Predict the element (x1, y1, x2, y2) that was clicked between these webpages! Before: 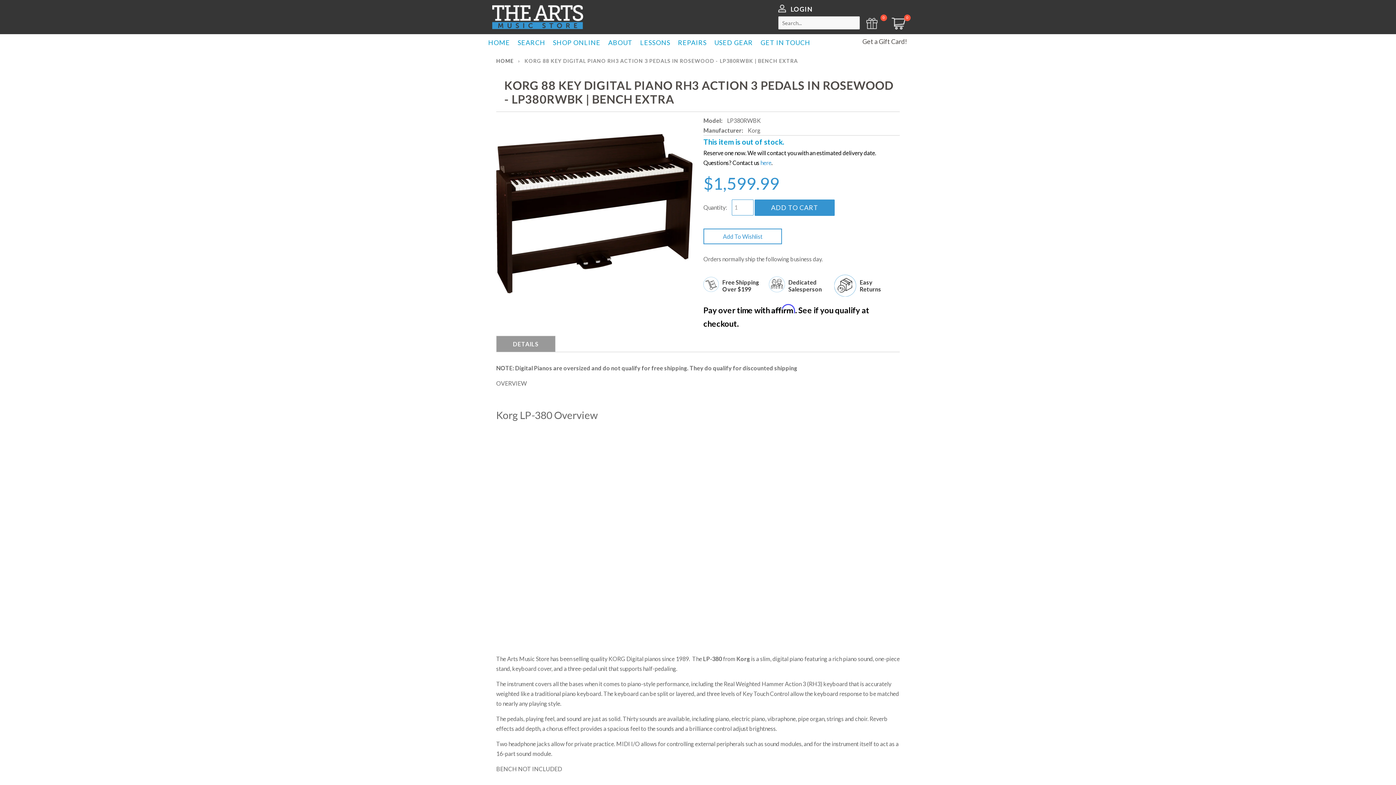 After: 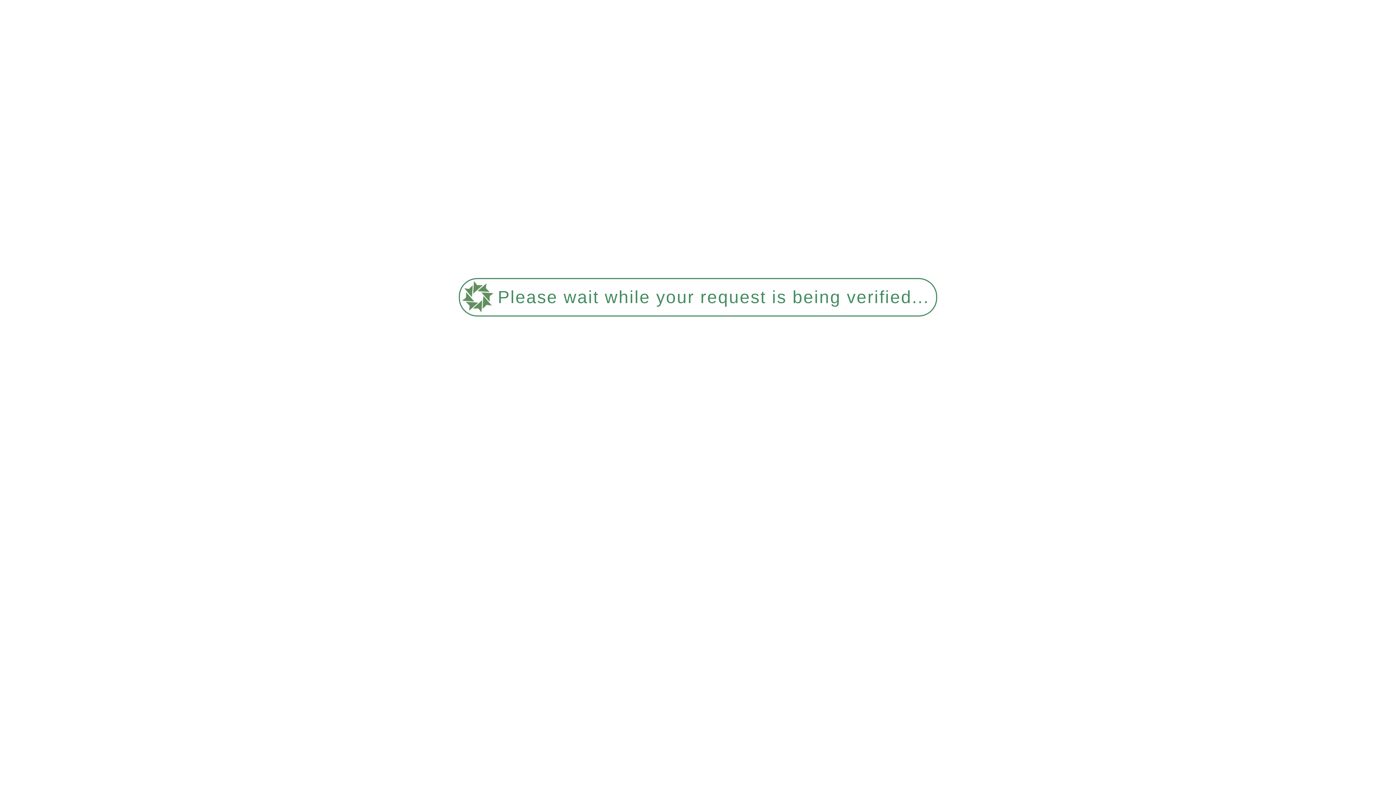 Action: bbox: (492, 2, 583, 31) label: The Arts